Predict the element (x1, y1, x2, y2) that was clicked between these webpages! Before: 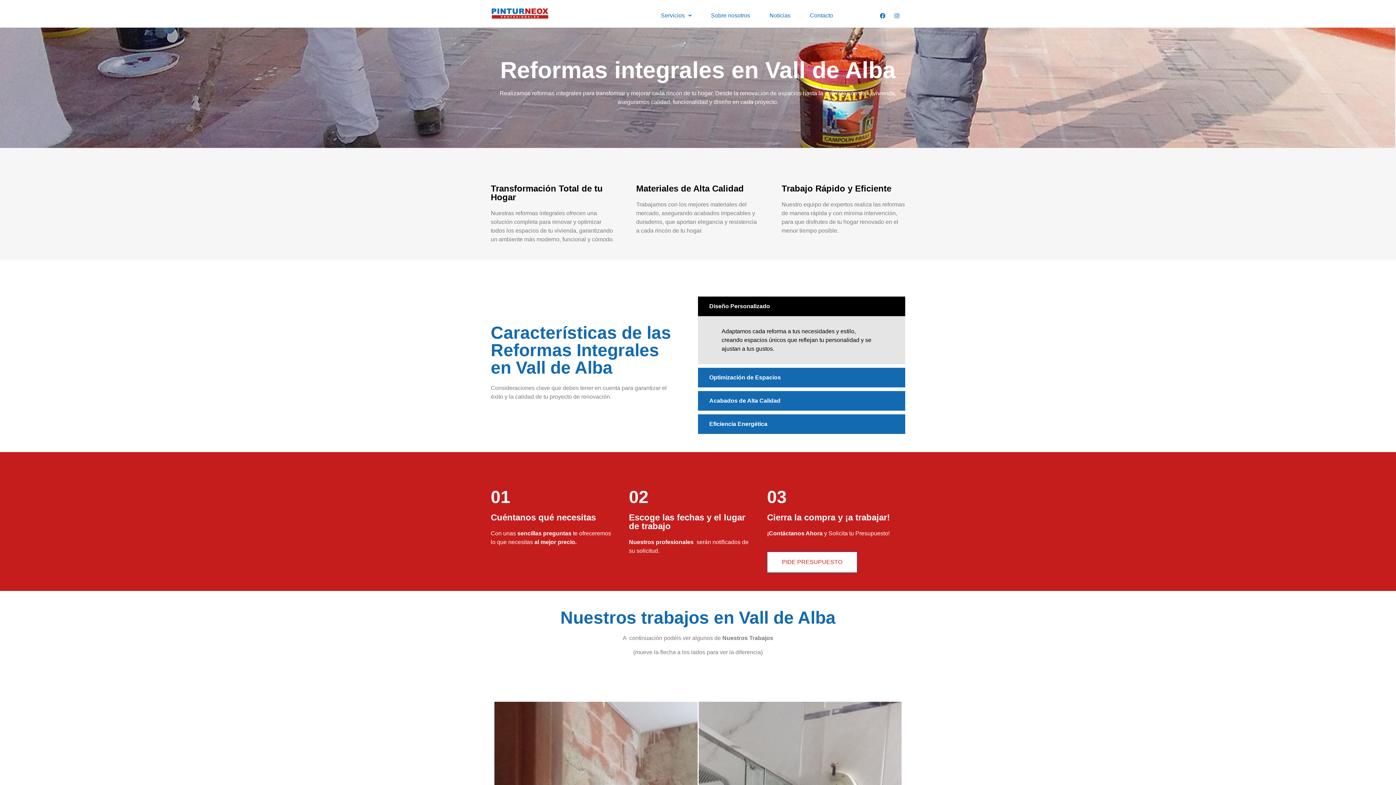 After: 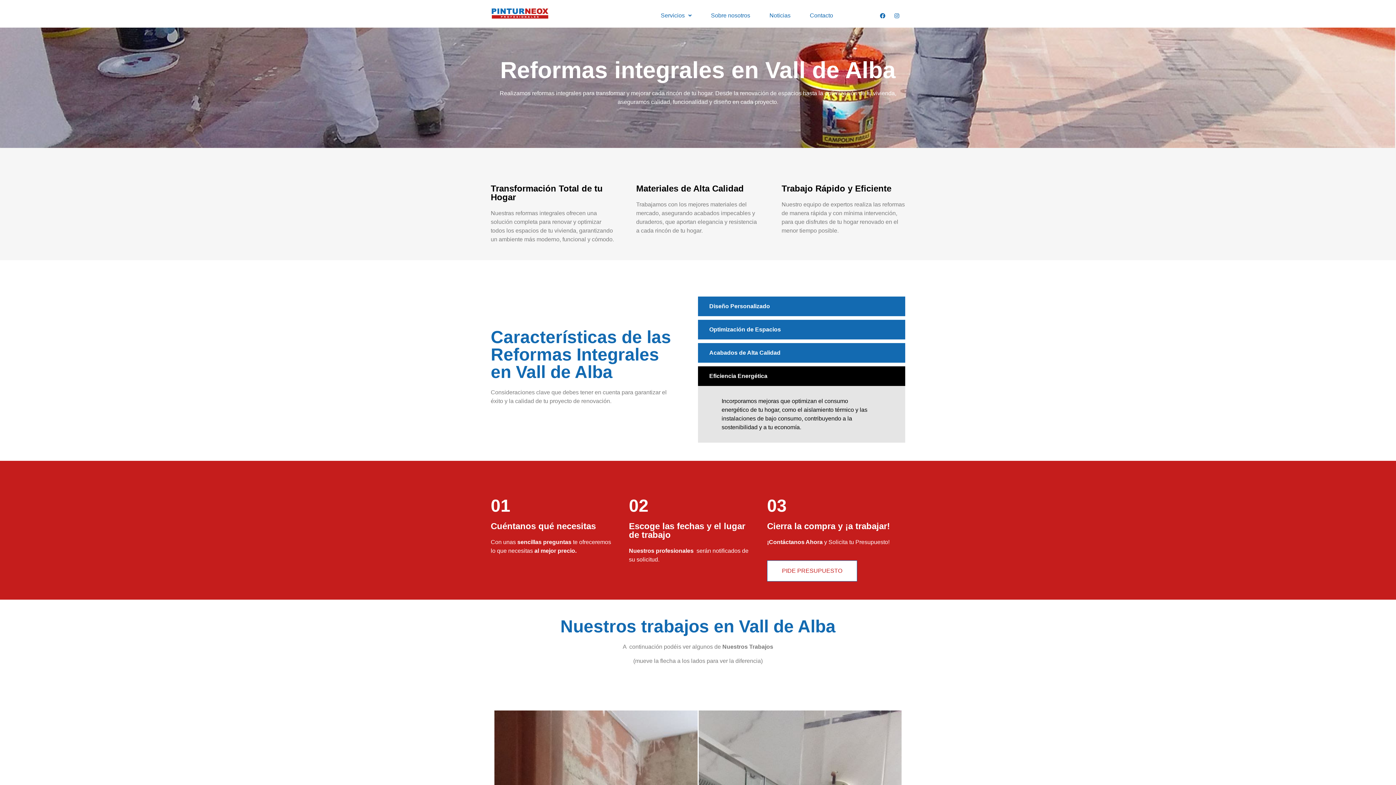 Action: label: Eficiencia Energética bbox: (698, 414, 905, 434)